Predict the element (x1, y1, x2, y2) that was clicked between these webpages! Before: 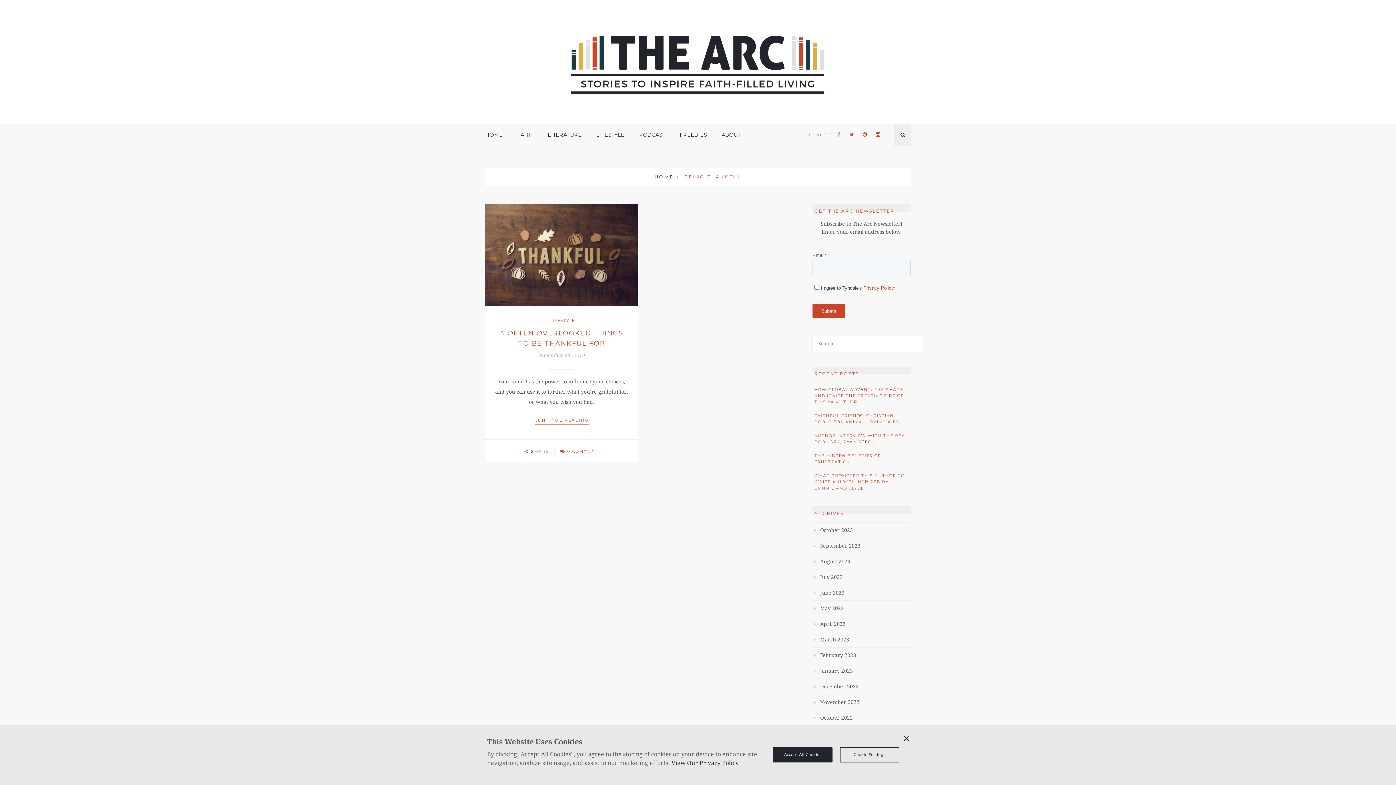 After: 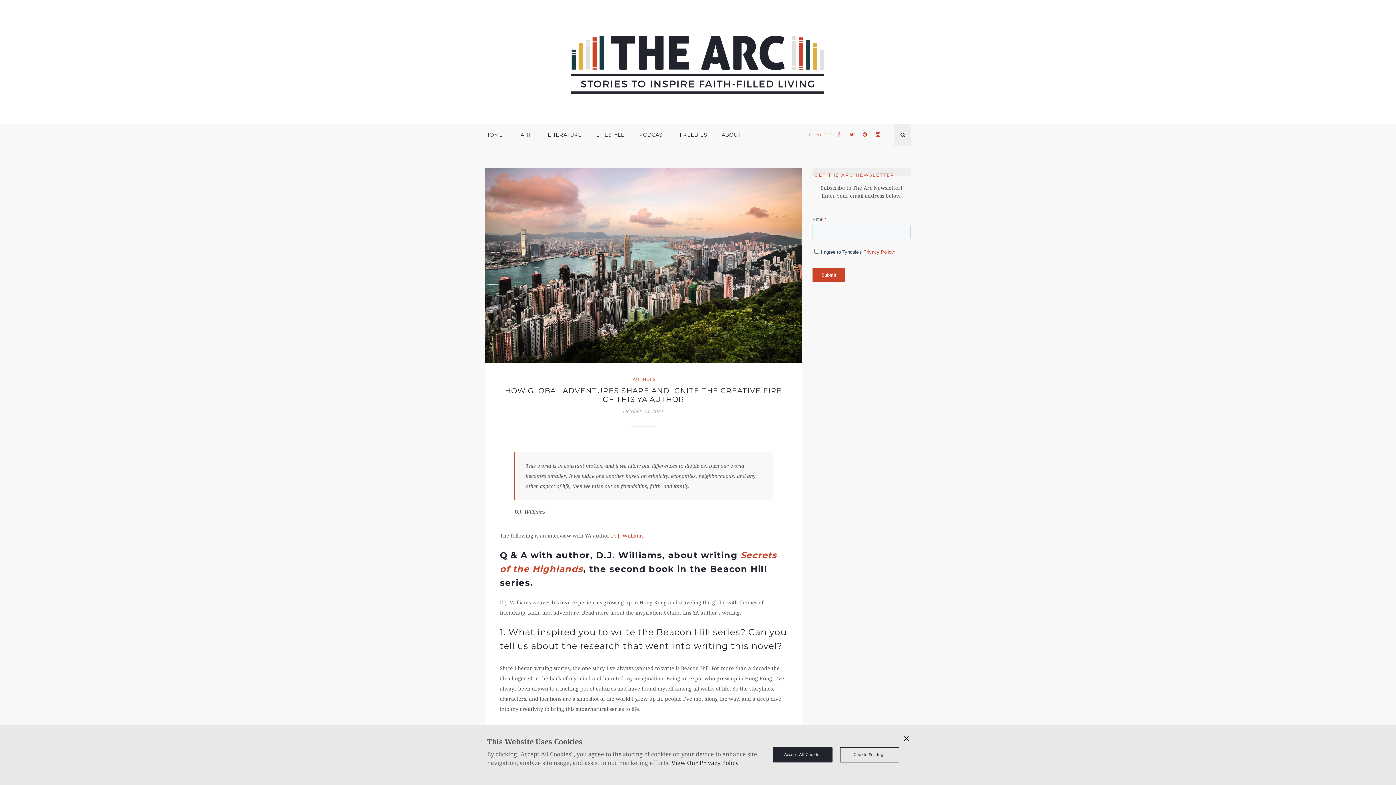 Action: label: HOW GLOBAL ADVENTURES SHAPE AND IGNITE THE CREATIVE FIRE OF THIS YA AUTHOR bbox: (814, 386, 909, 405)